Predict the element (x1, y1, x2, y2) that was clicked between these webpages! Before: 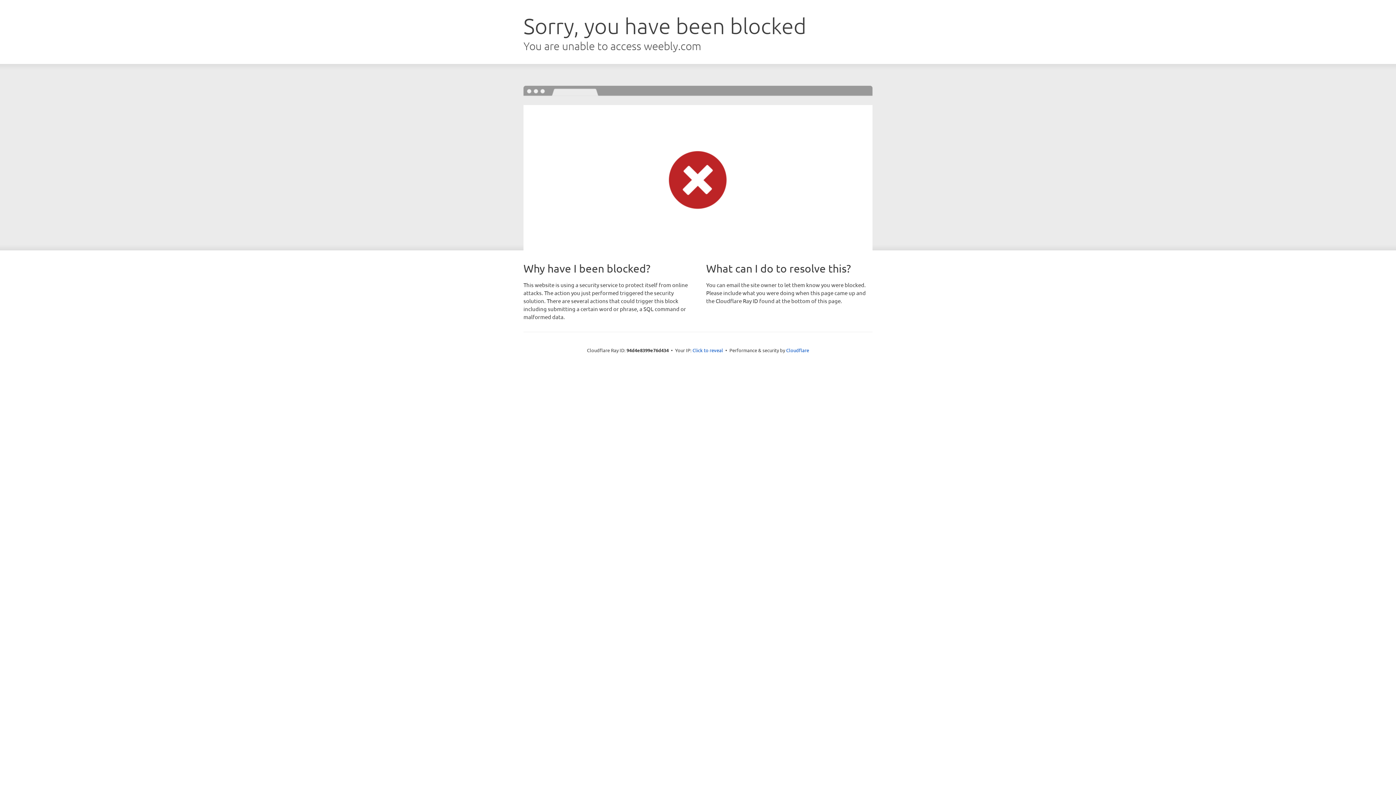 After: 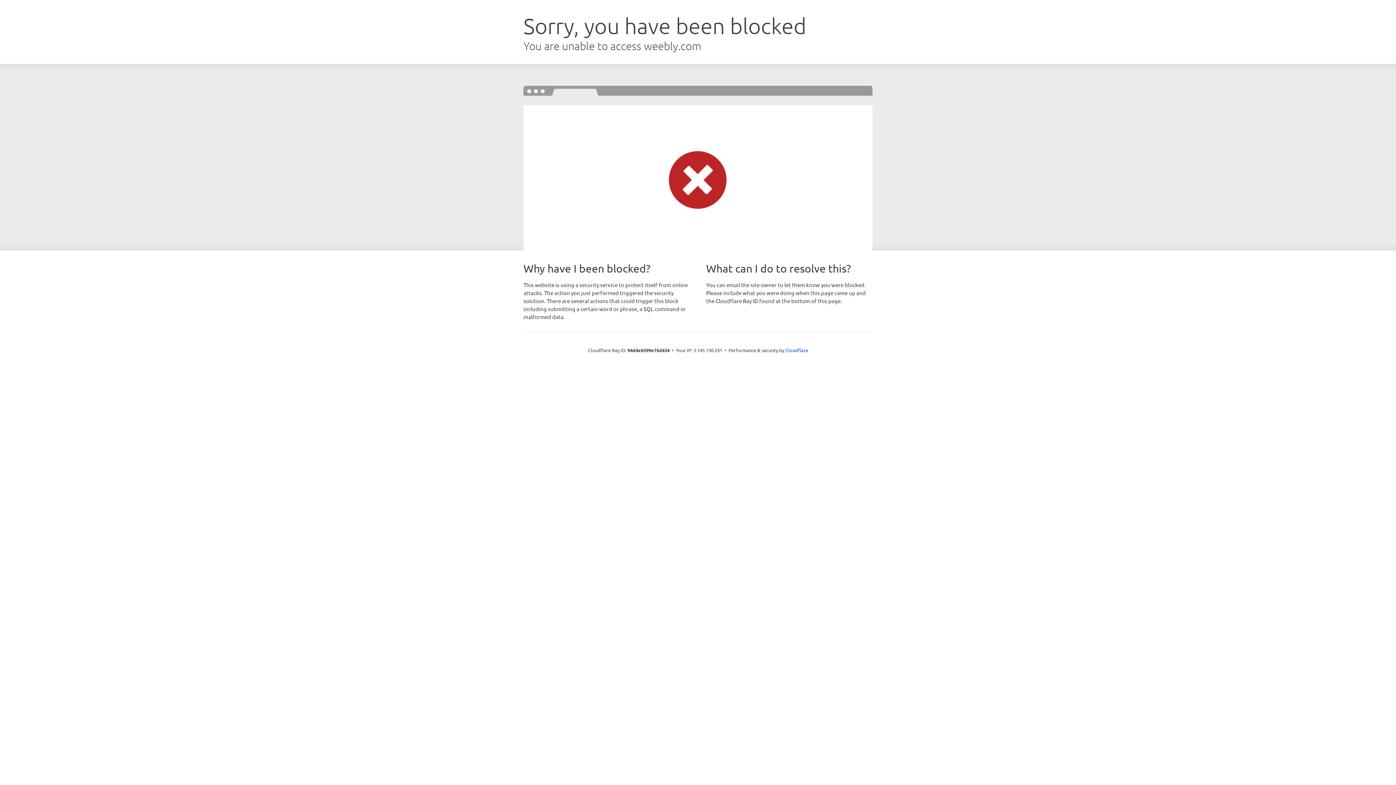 Action: label: Click to reveal bbox: (692, 346, 723, 353)